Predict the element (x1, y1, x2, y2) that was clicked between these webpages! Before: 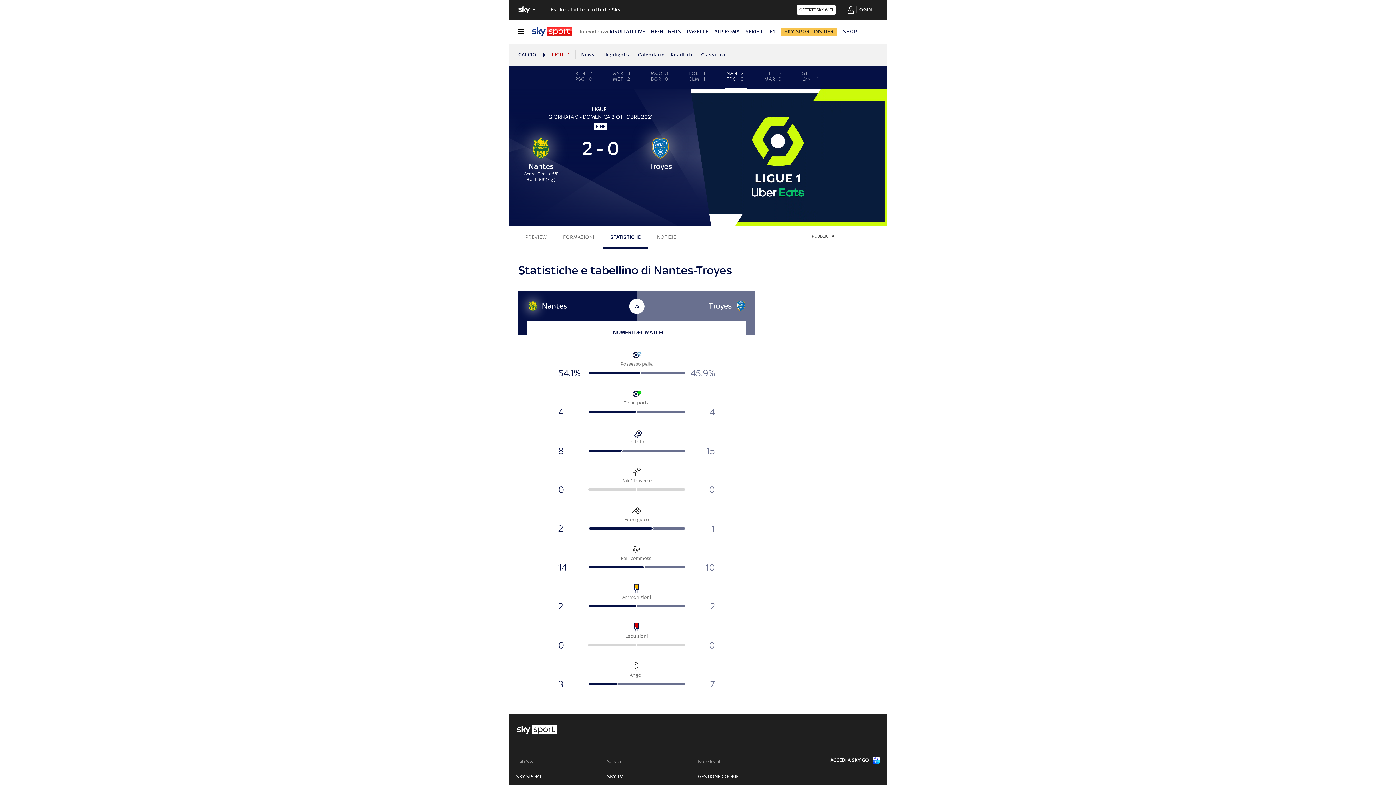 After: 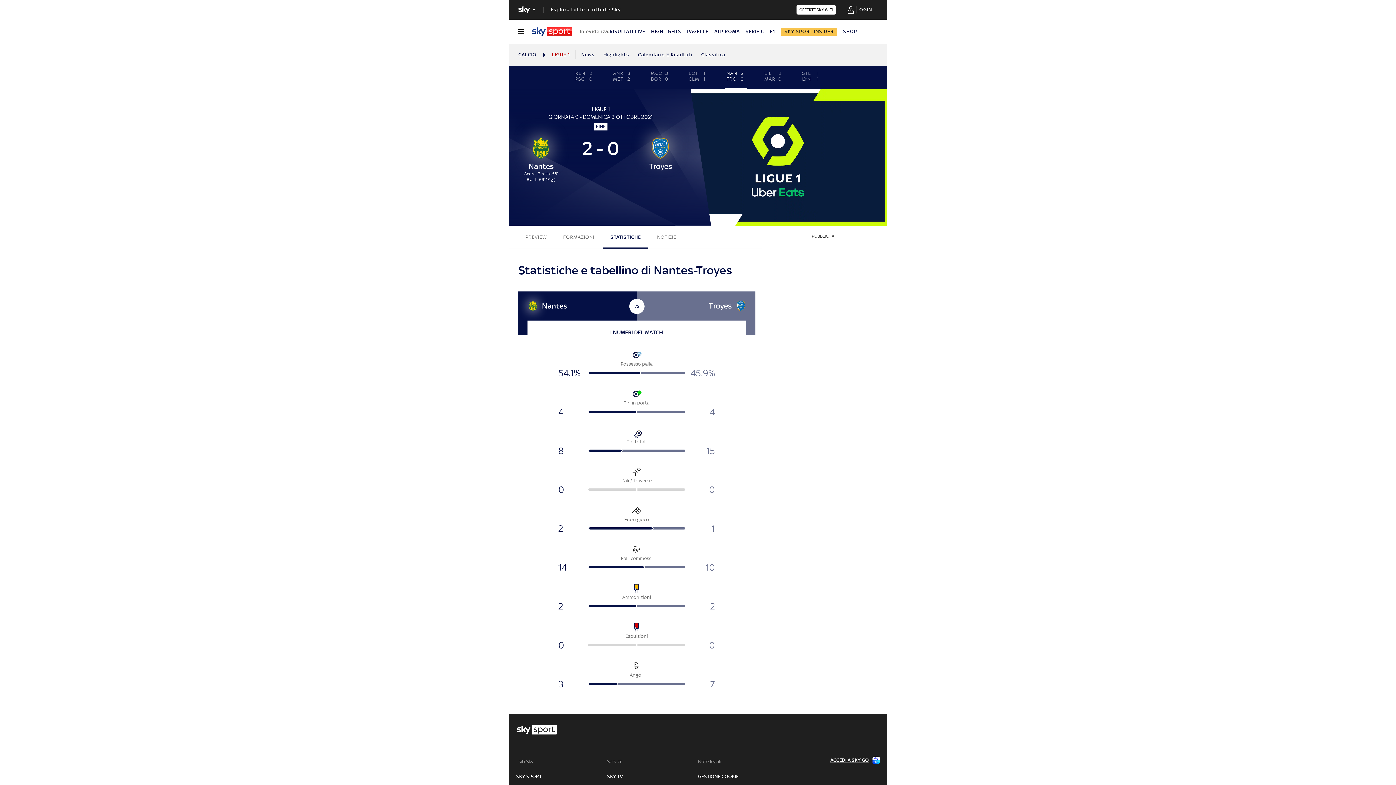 Action: label: ACCEDI A SKY GO bbox: (789, 757, 880, 764)